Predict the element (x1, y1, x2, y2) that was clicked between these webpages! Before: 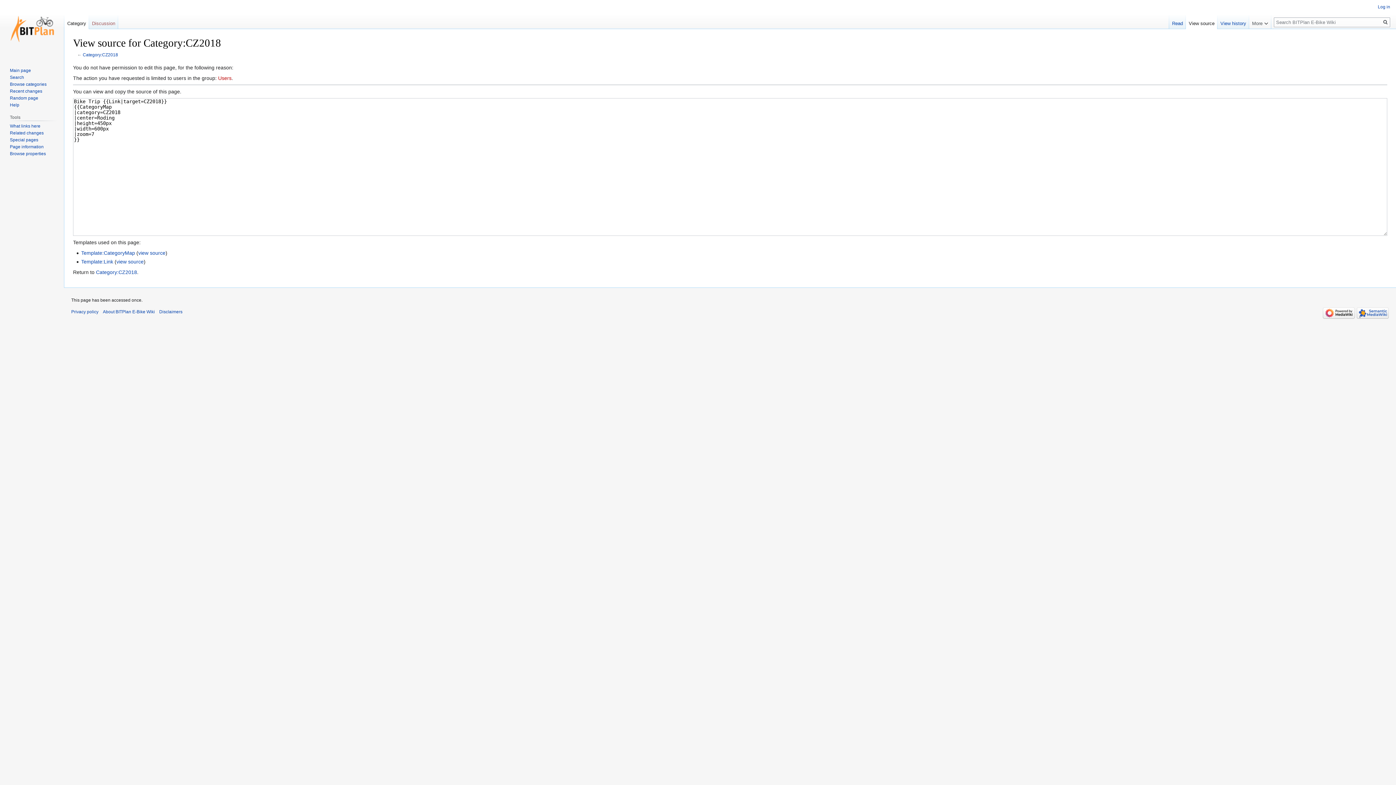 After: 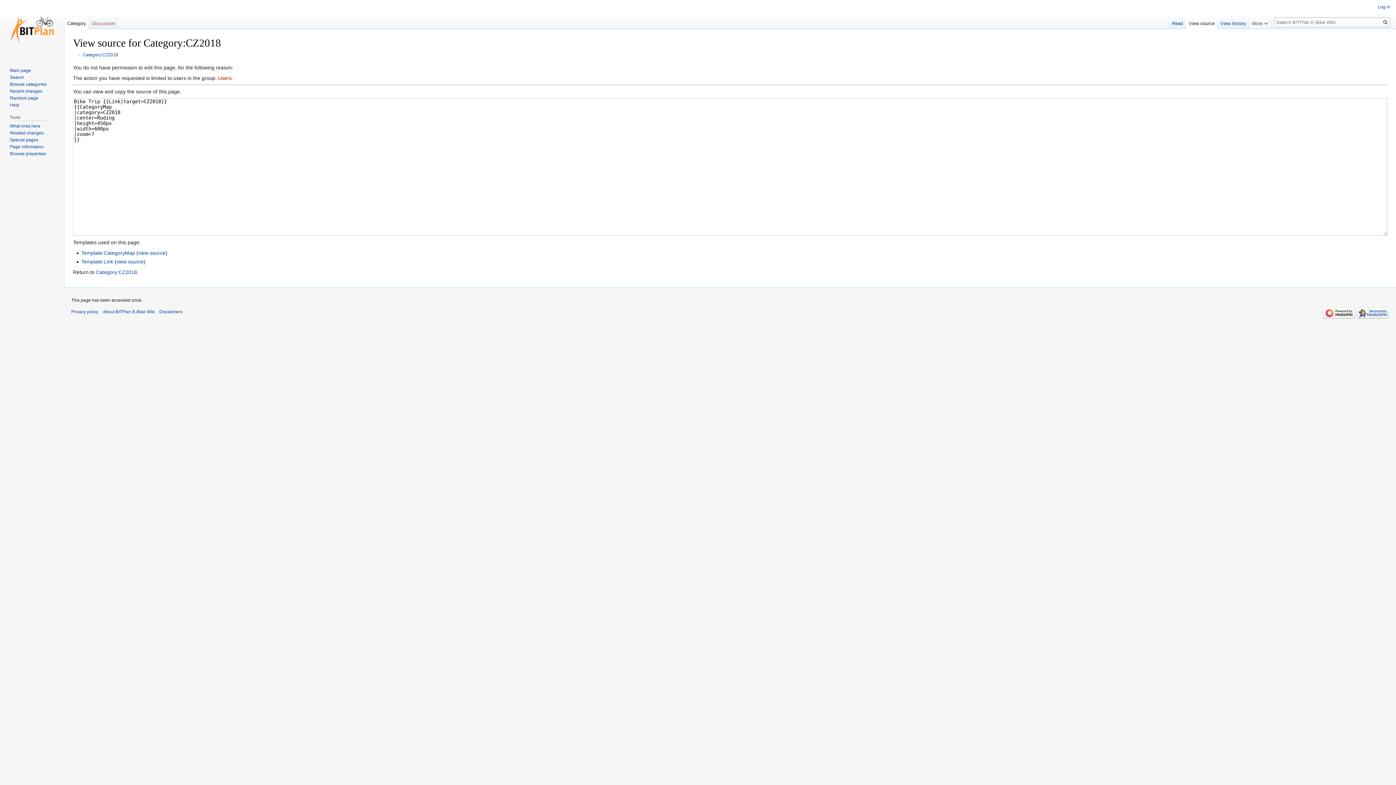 Action: label: View source bbox: (1186, 14, 1217, 29)